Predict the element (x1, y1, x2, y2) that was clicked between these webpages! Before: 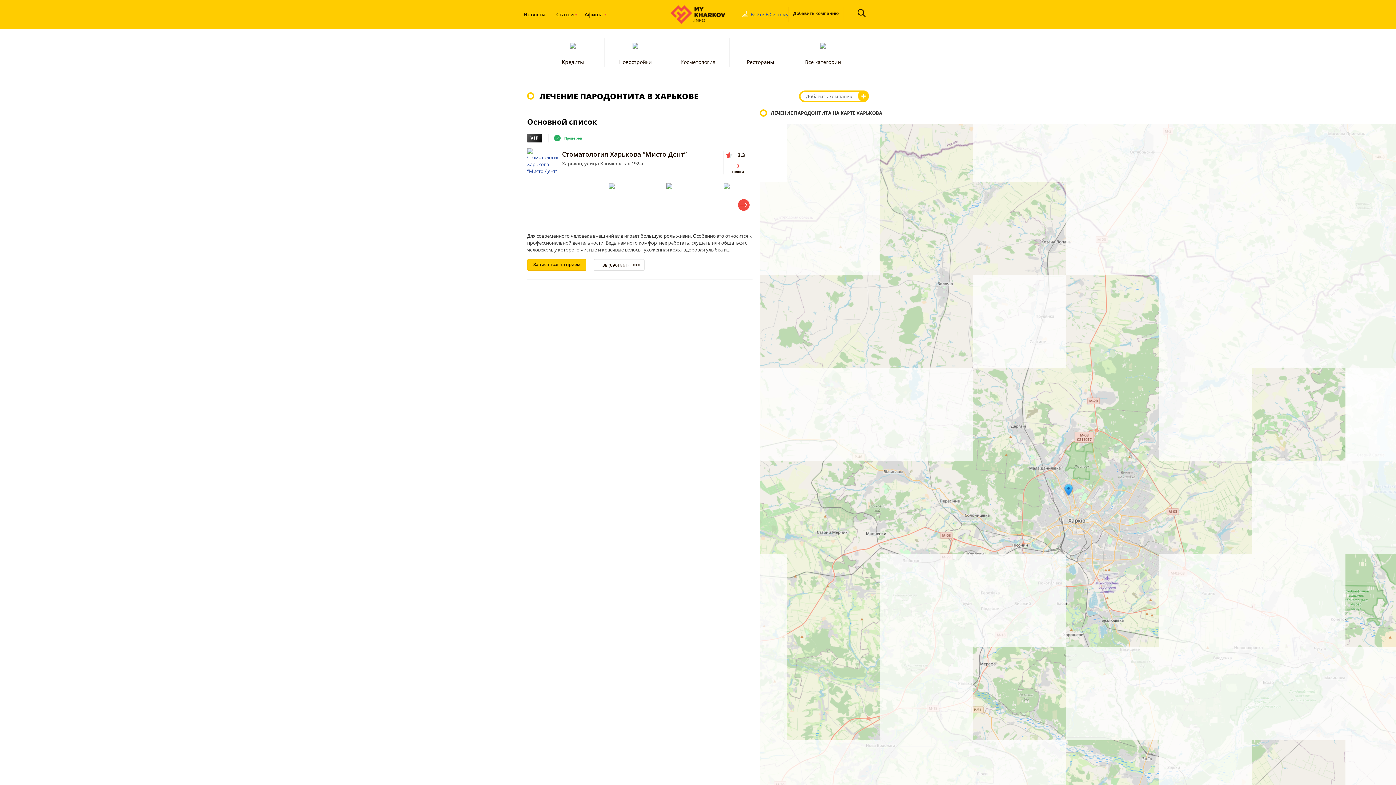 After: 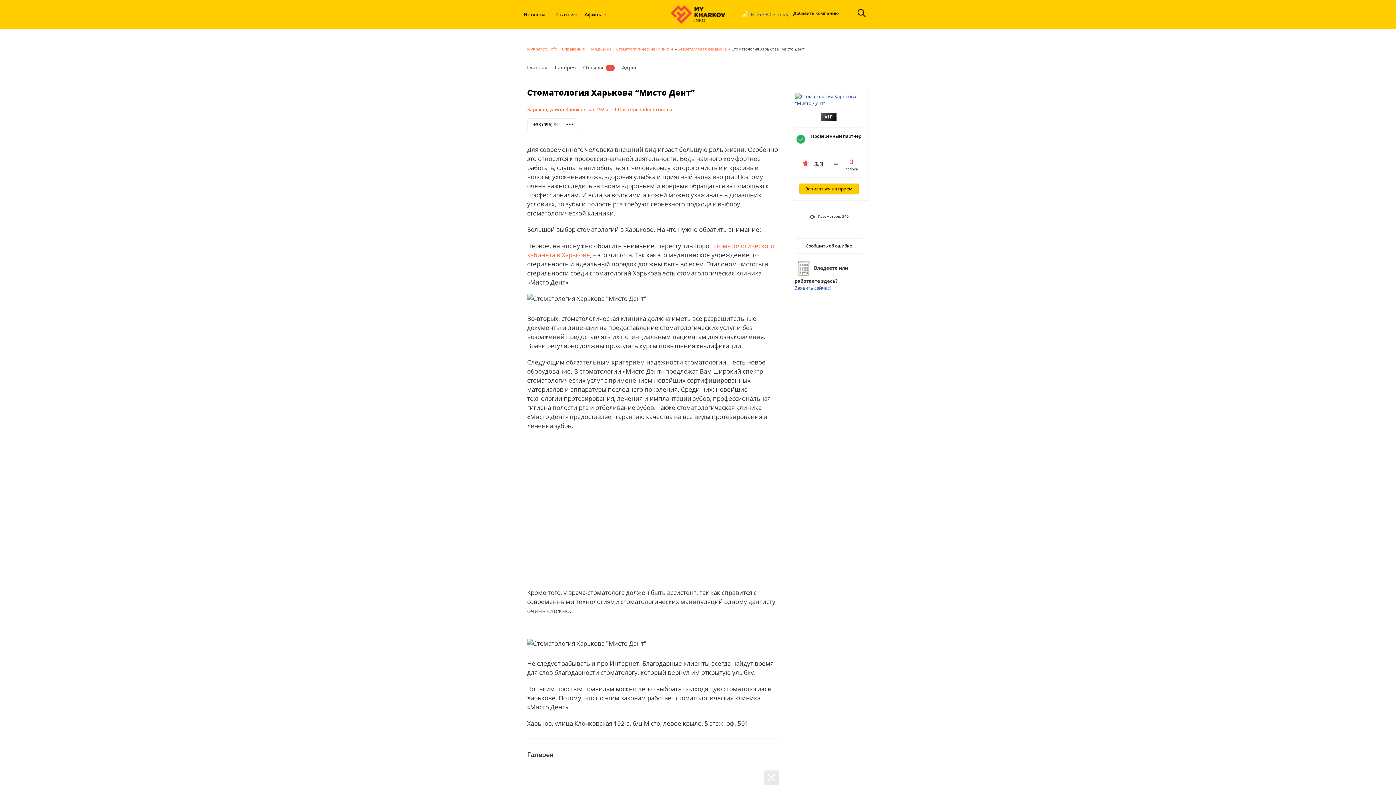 Action: bbox: (642, 183, 696, 226)